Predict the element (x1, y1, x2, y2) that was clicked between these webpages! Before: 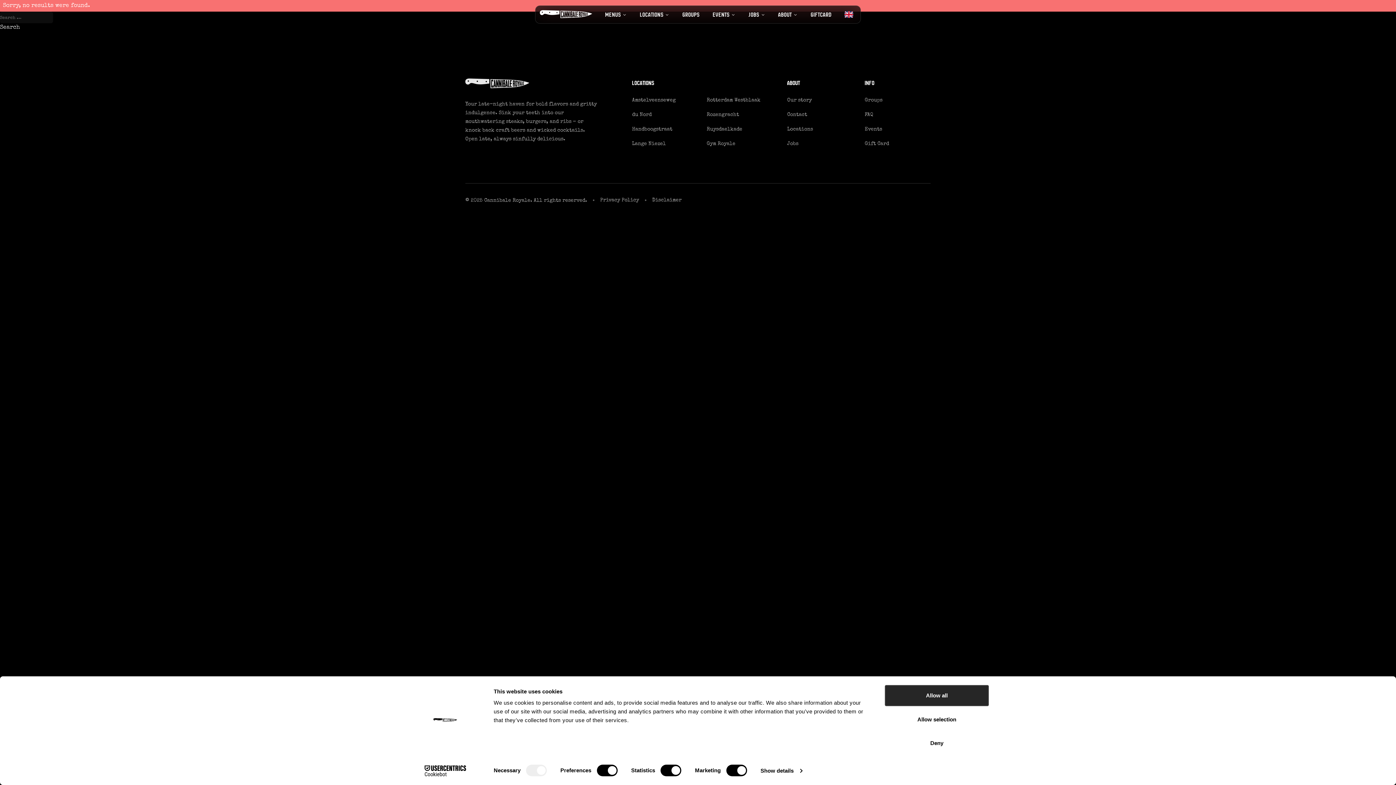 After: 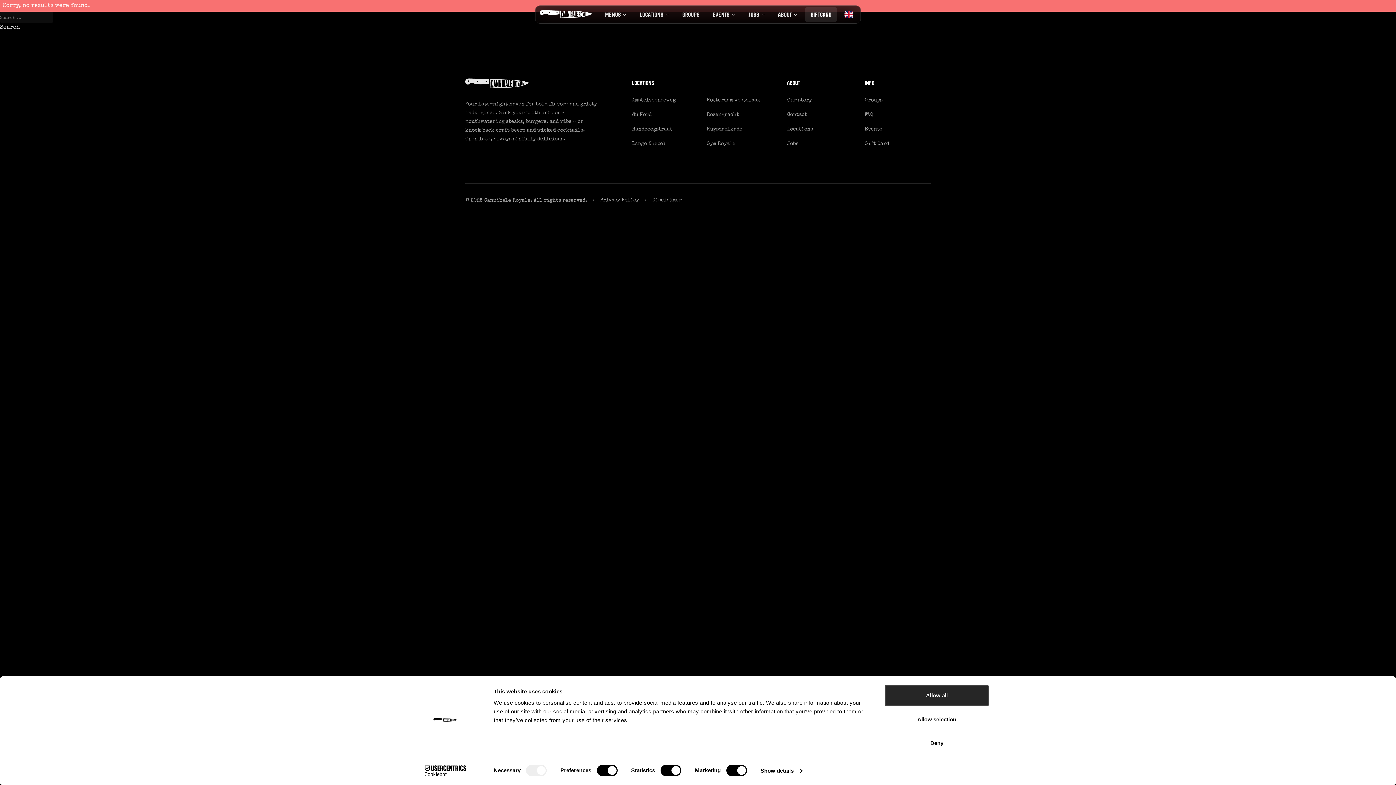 Action: label: GIFTCARD bbox: (805, 7, 837, 21)